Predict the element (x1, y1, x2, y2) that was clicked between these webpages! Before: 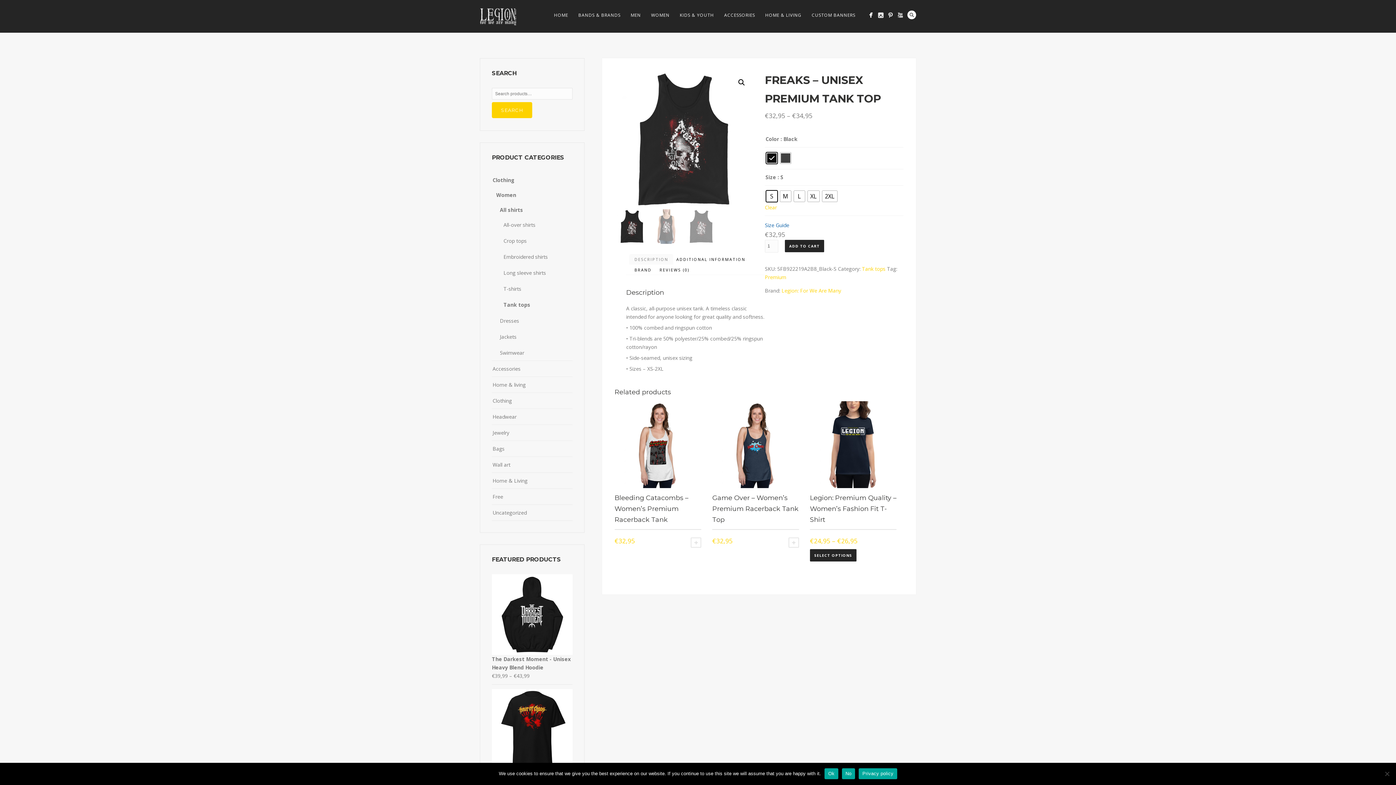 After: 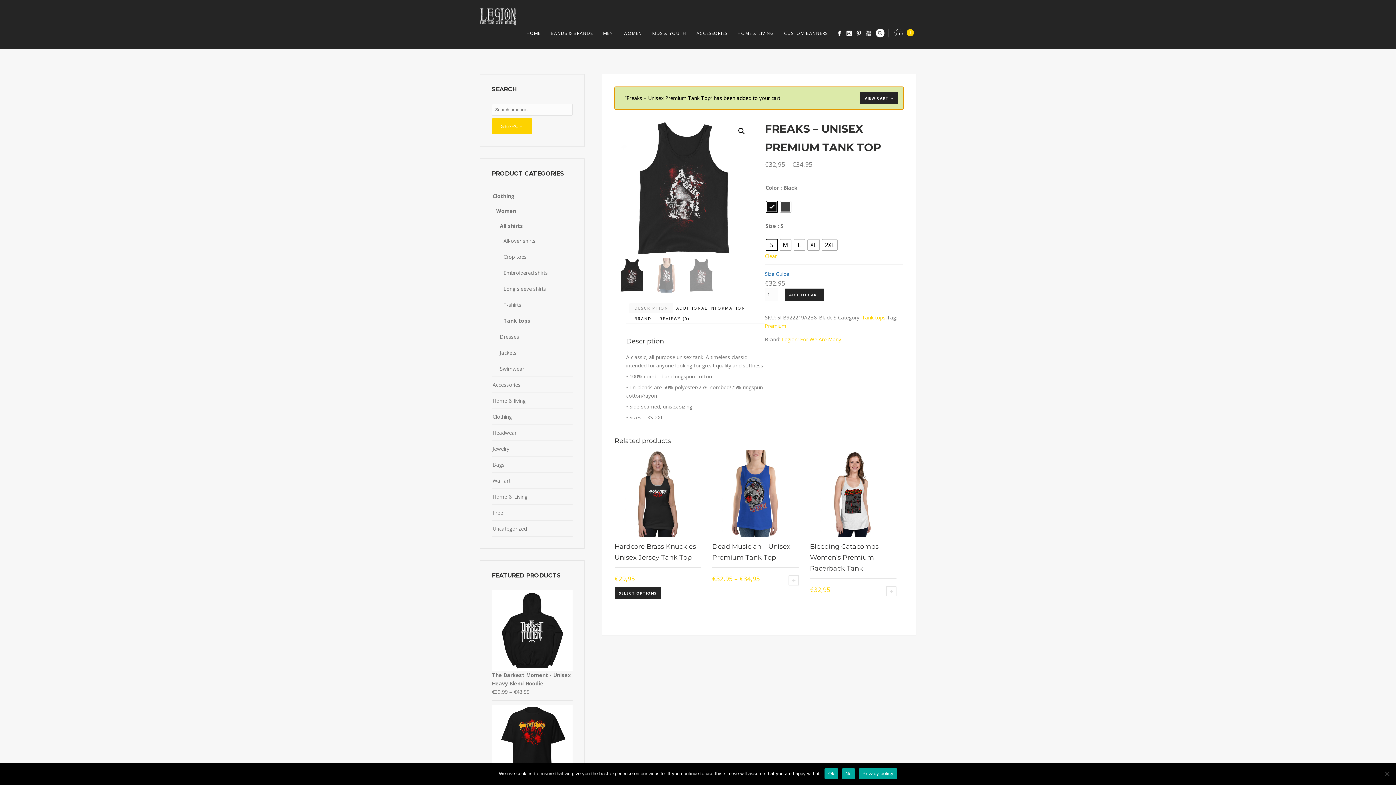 Action: label: ADD TO CART bbox: (785, 239, 824, 252)